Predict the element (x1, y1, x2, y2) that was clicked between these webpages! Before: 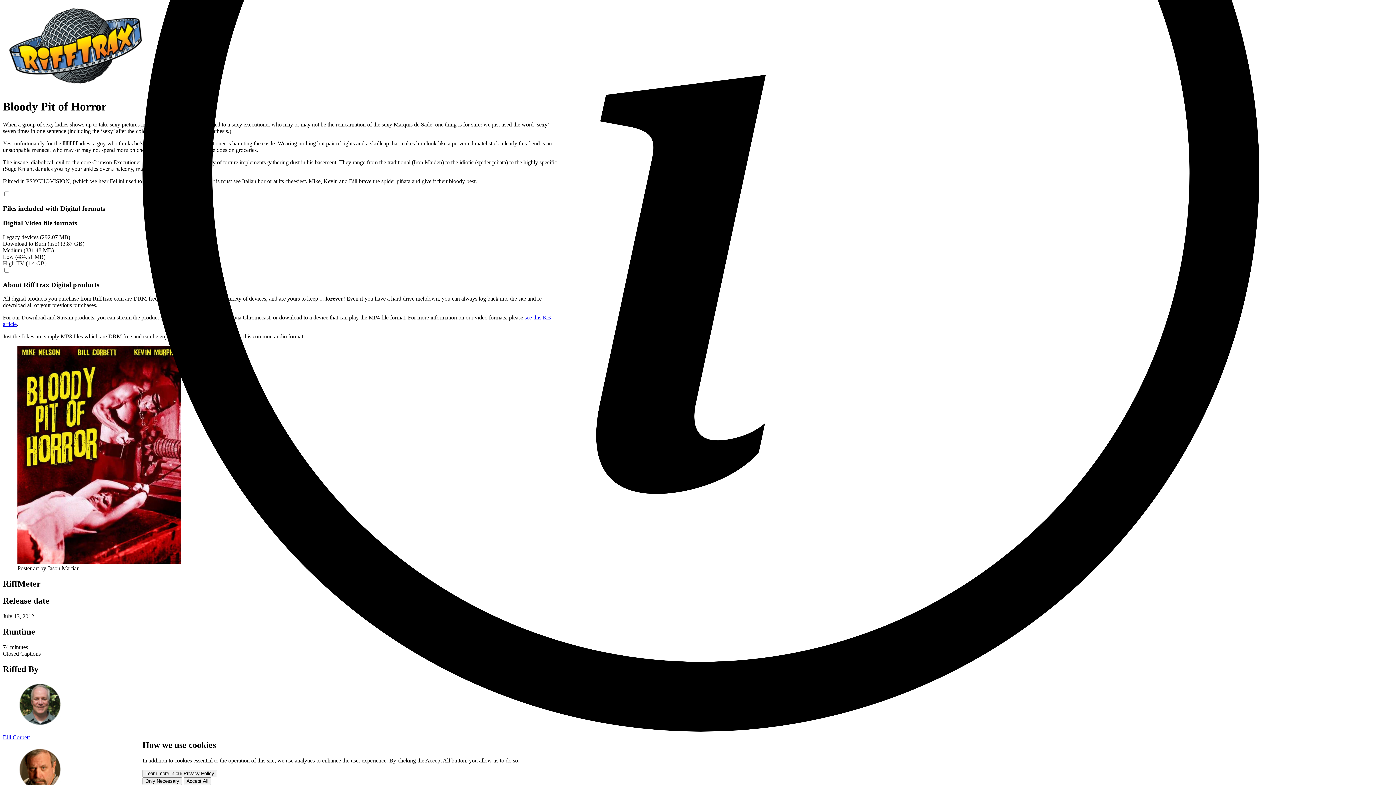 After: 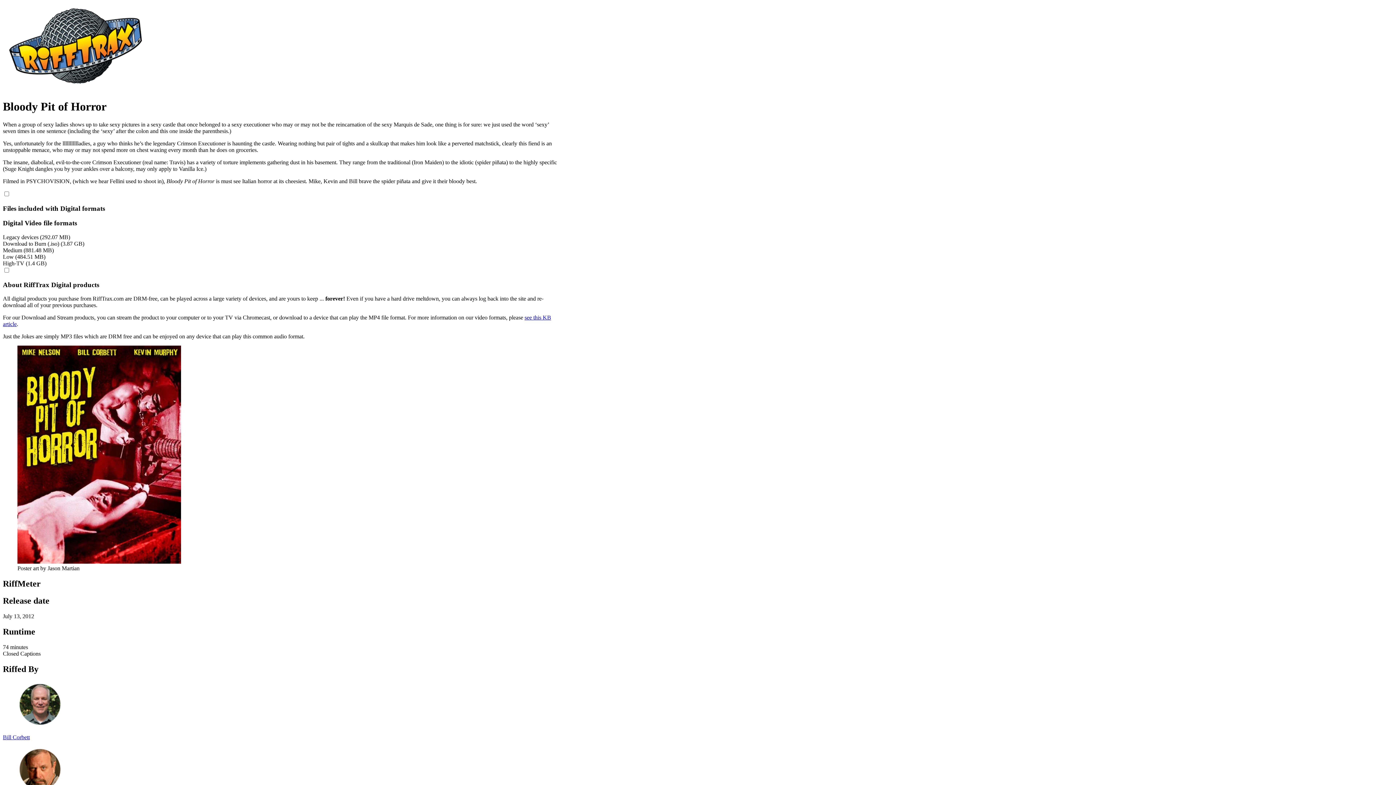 Action: label: Only Necessary bbox: (142, 777, 182, 785)